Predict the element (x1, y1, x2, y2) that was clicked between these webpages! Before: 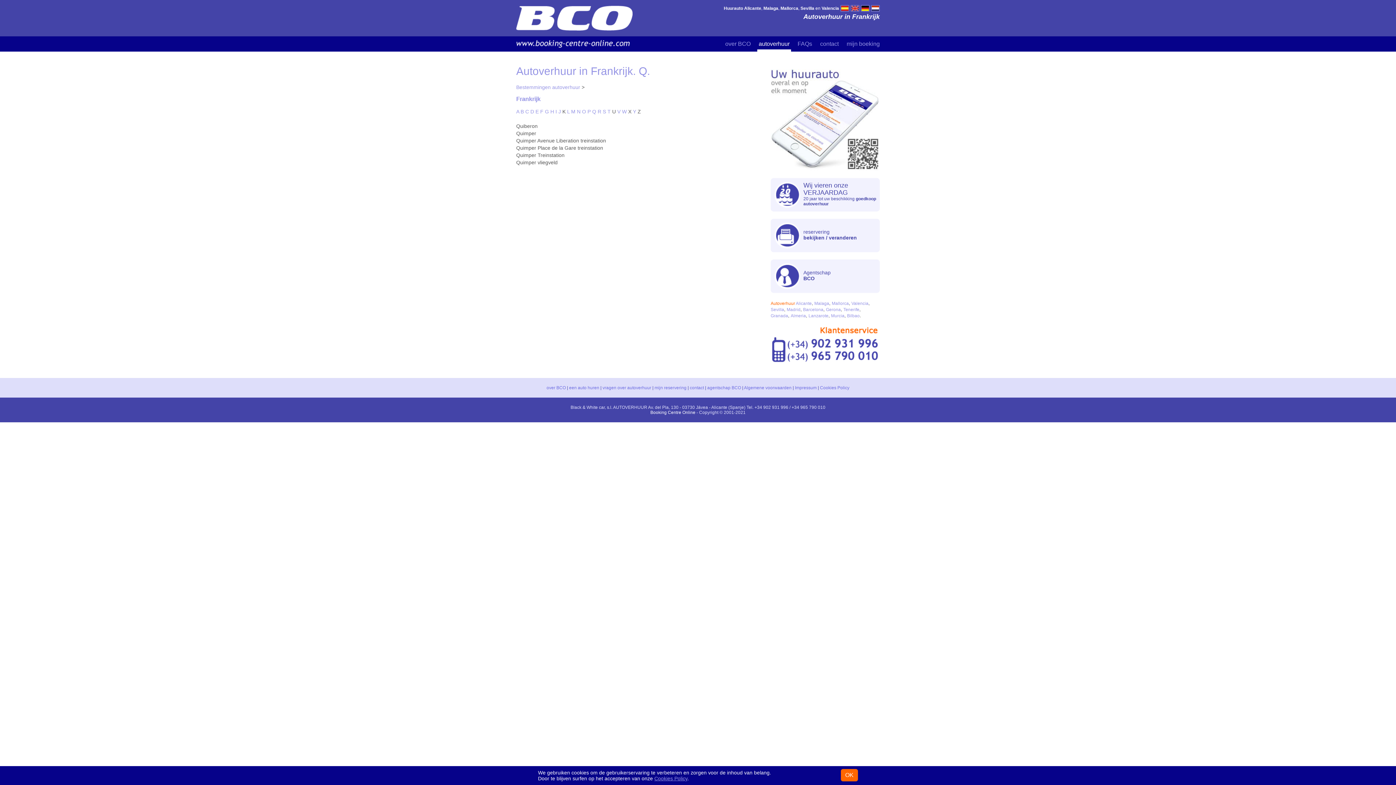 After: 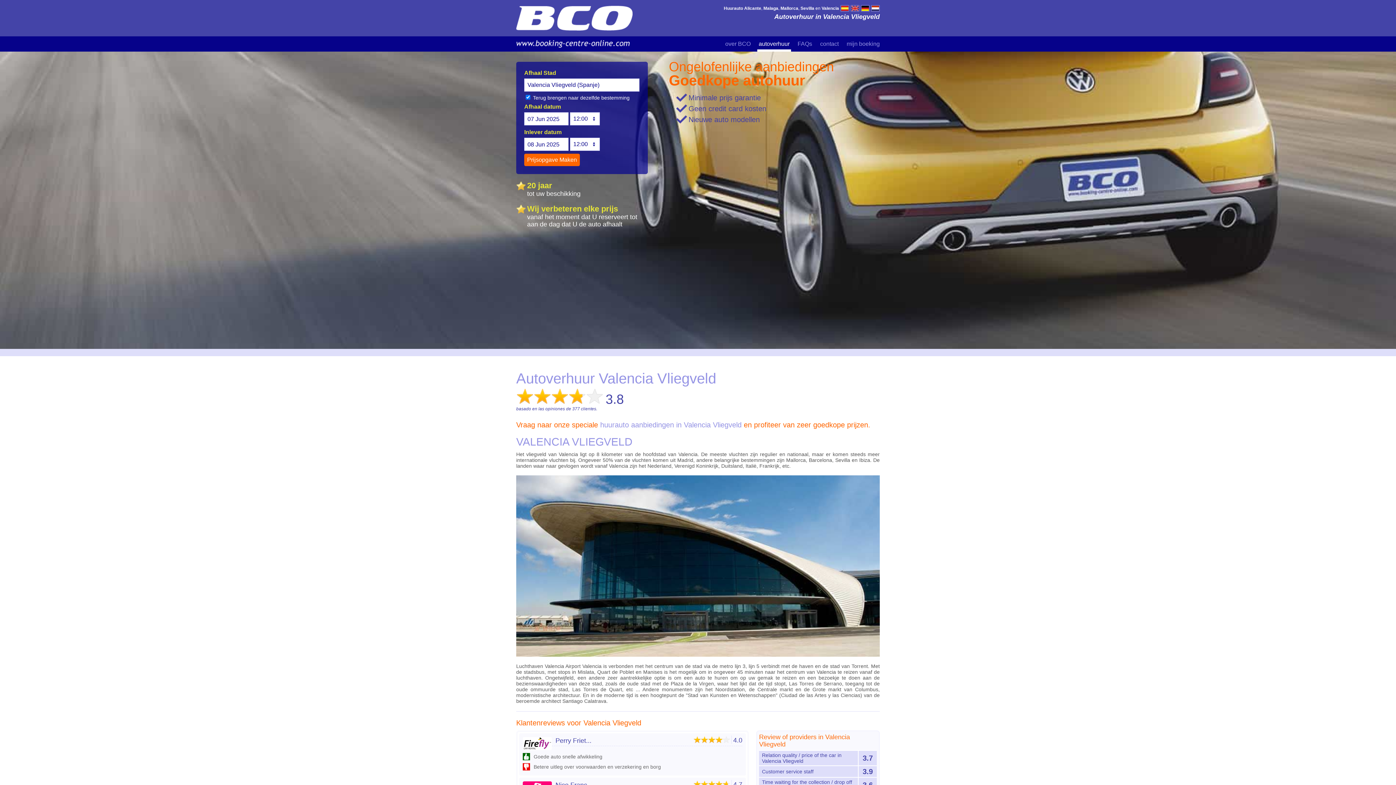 Action: bbox: (851, 301, 868, 306) label: Valencia